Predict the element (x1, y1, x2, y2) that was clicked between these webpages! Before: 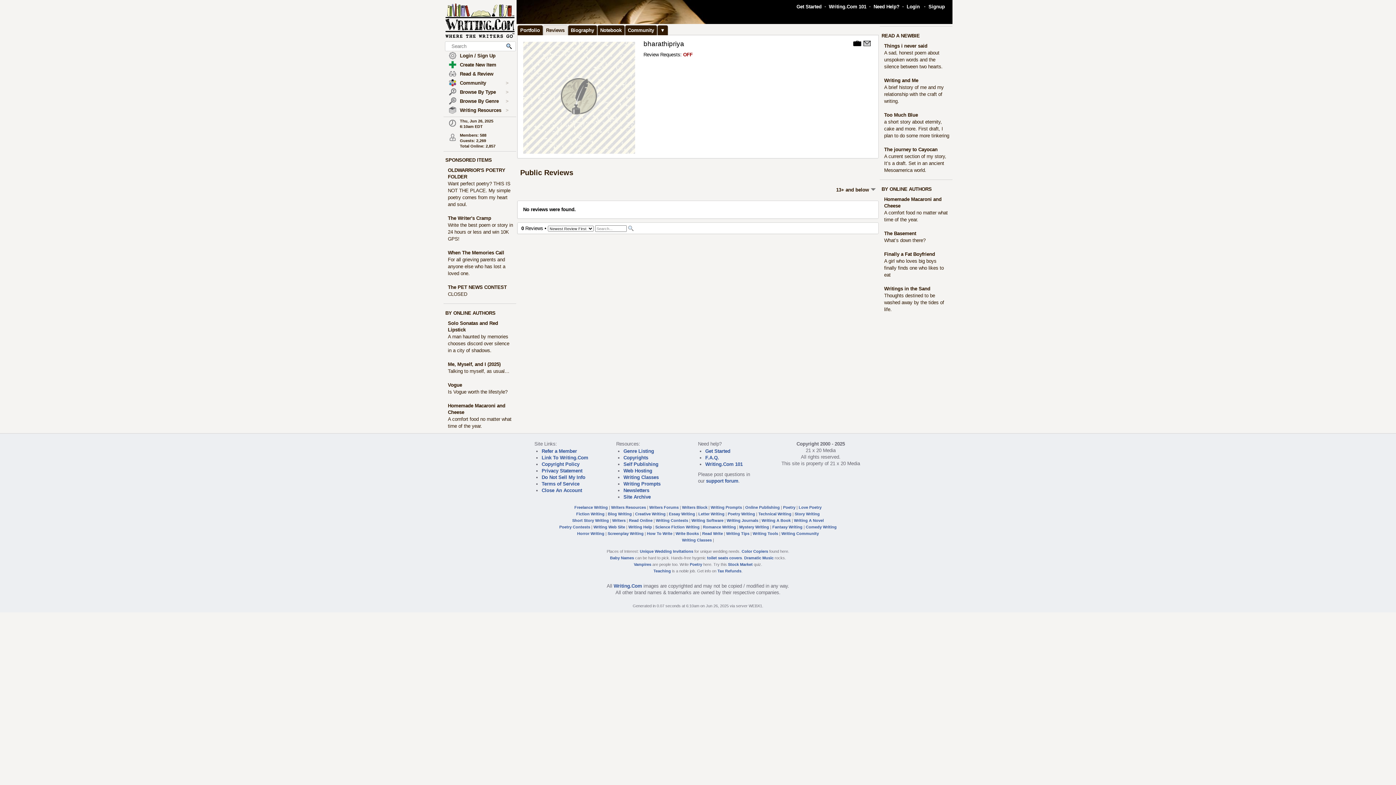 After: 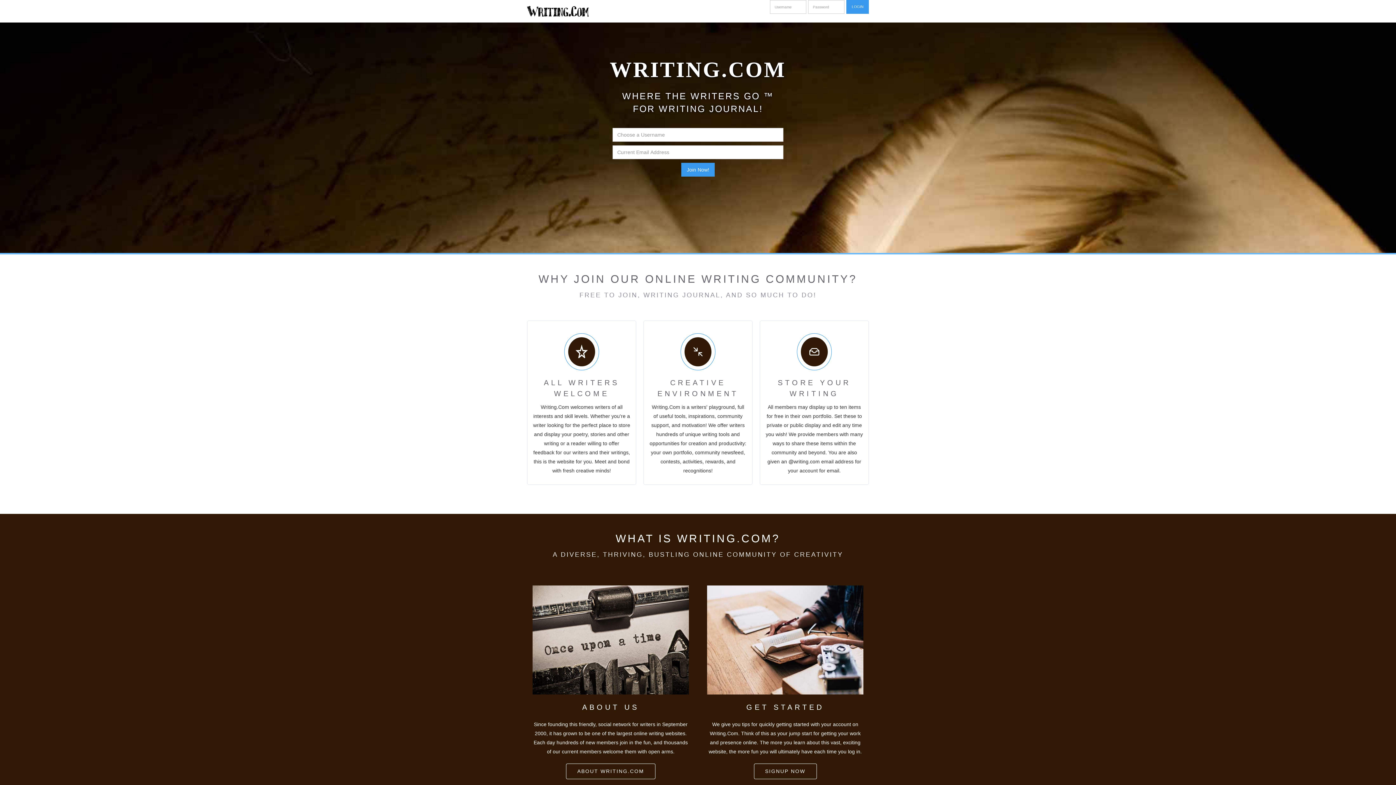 Action: bbox: (726, 518, 758, 522) label: Writing Journals